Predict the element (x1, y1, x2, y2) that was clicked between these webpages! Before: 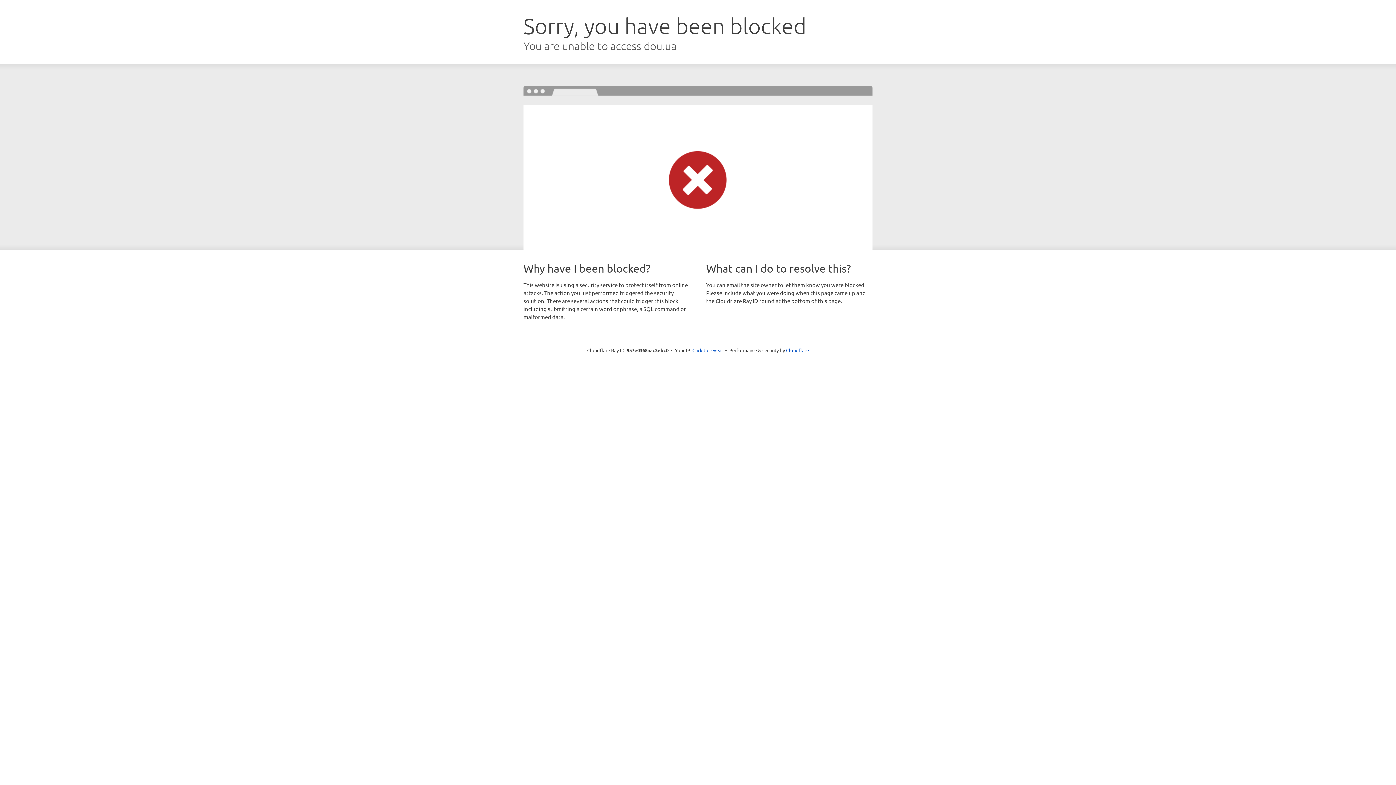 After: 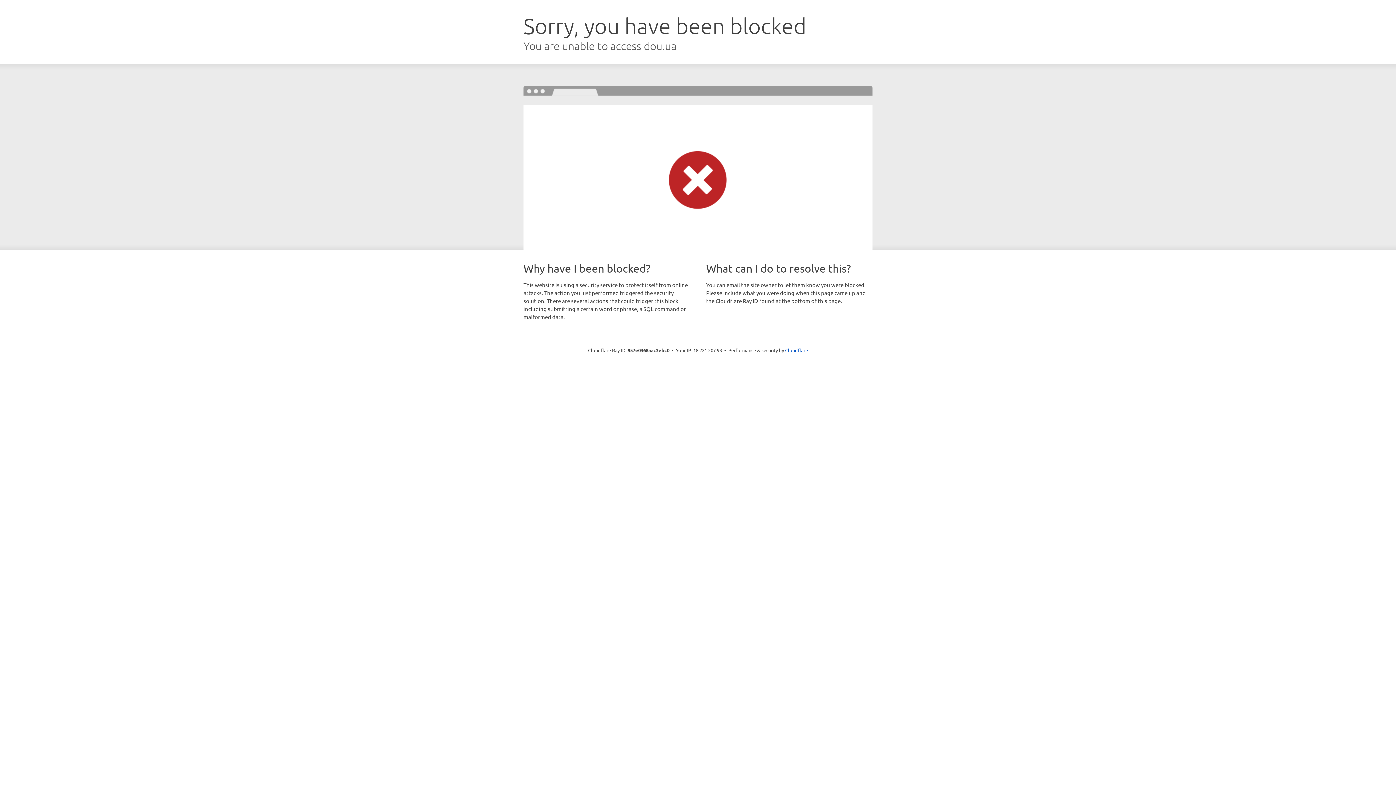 Action: label: Click to reveal bbox: (692, 346, 723, 353)